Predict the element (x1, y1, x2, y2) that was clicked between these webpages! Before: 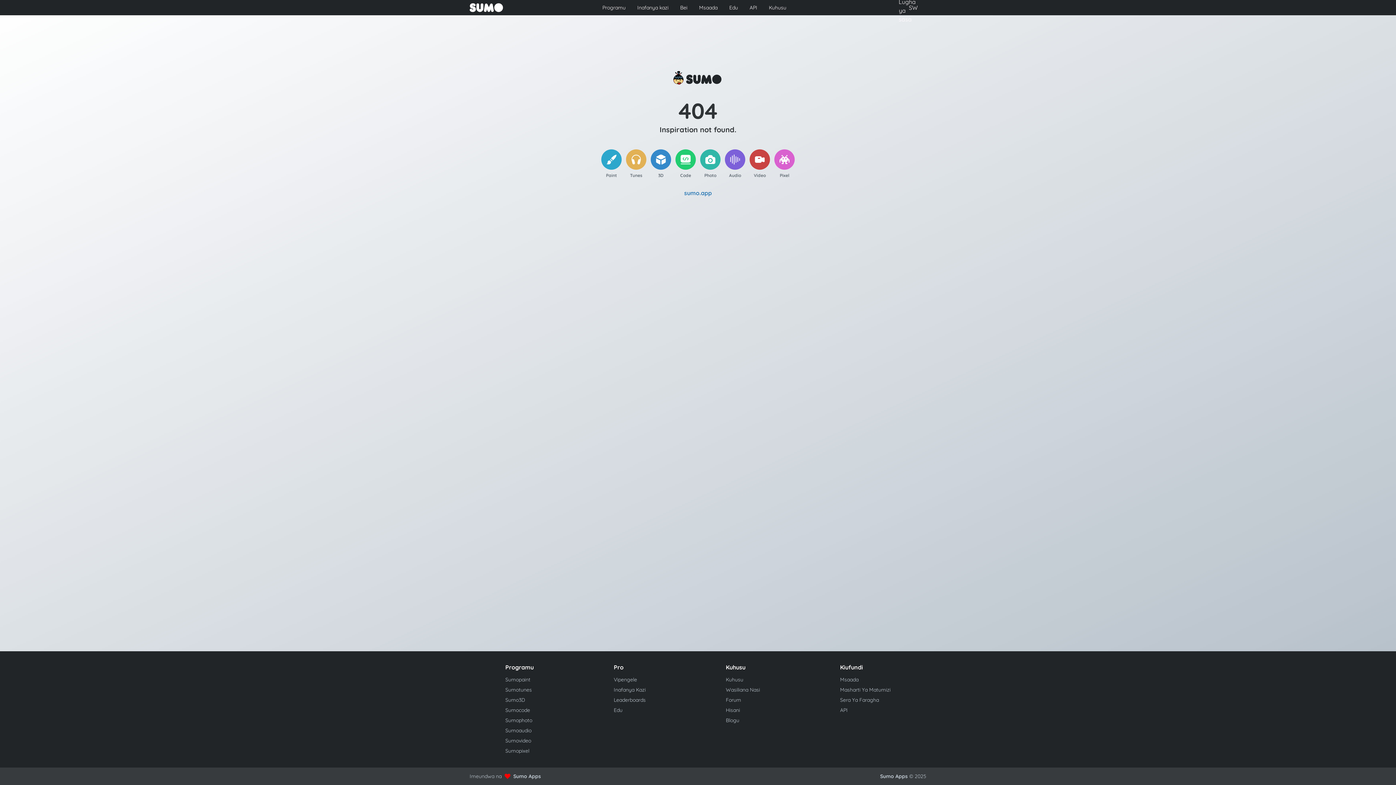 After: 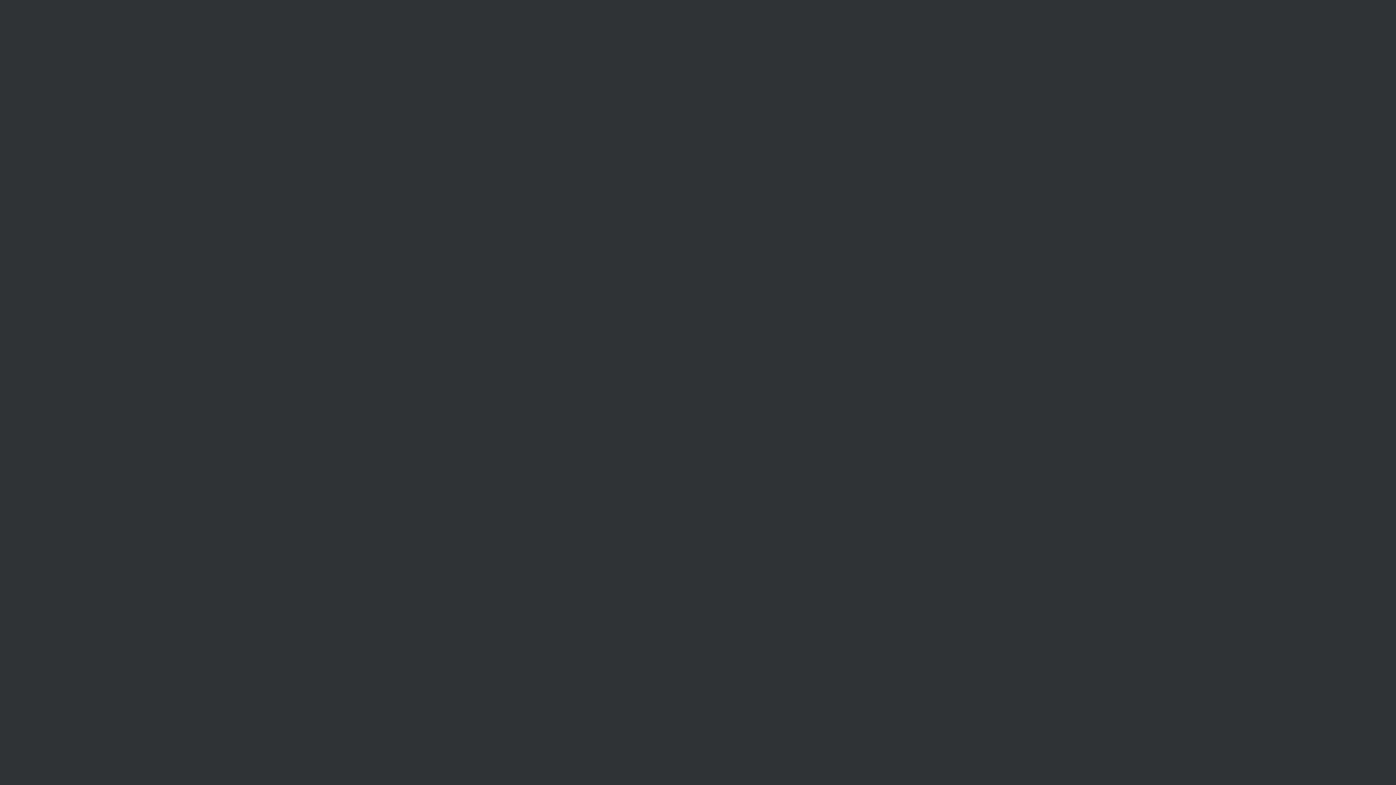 Action: bbox: (675, 149, 696, 169)